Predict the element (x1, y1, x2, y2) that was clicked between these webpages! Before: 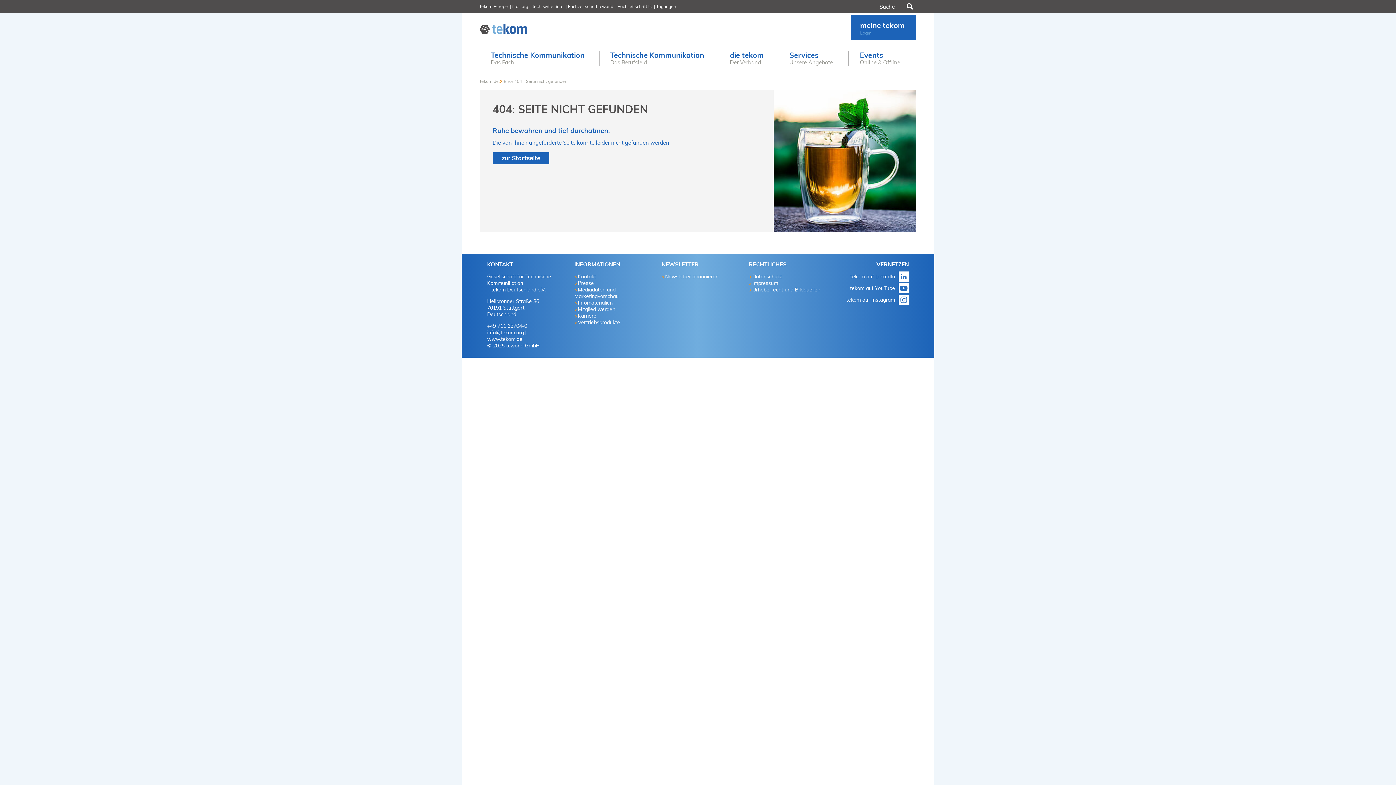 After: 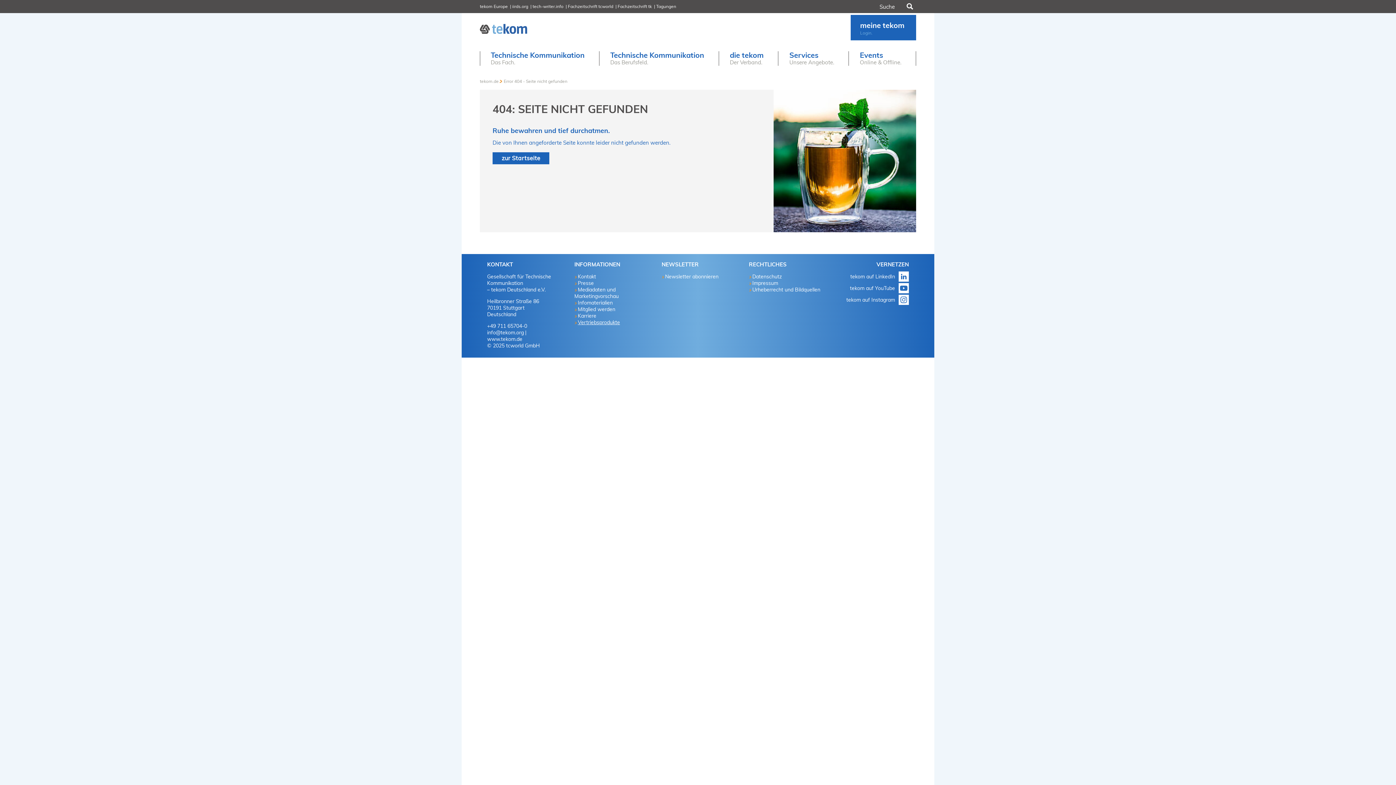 Action: label: Vertriebsprodukte bbox: (577, 319, 620, 325)